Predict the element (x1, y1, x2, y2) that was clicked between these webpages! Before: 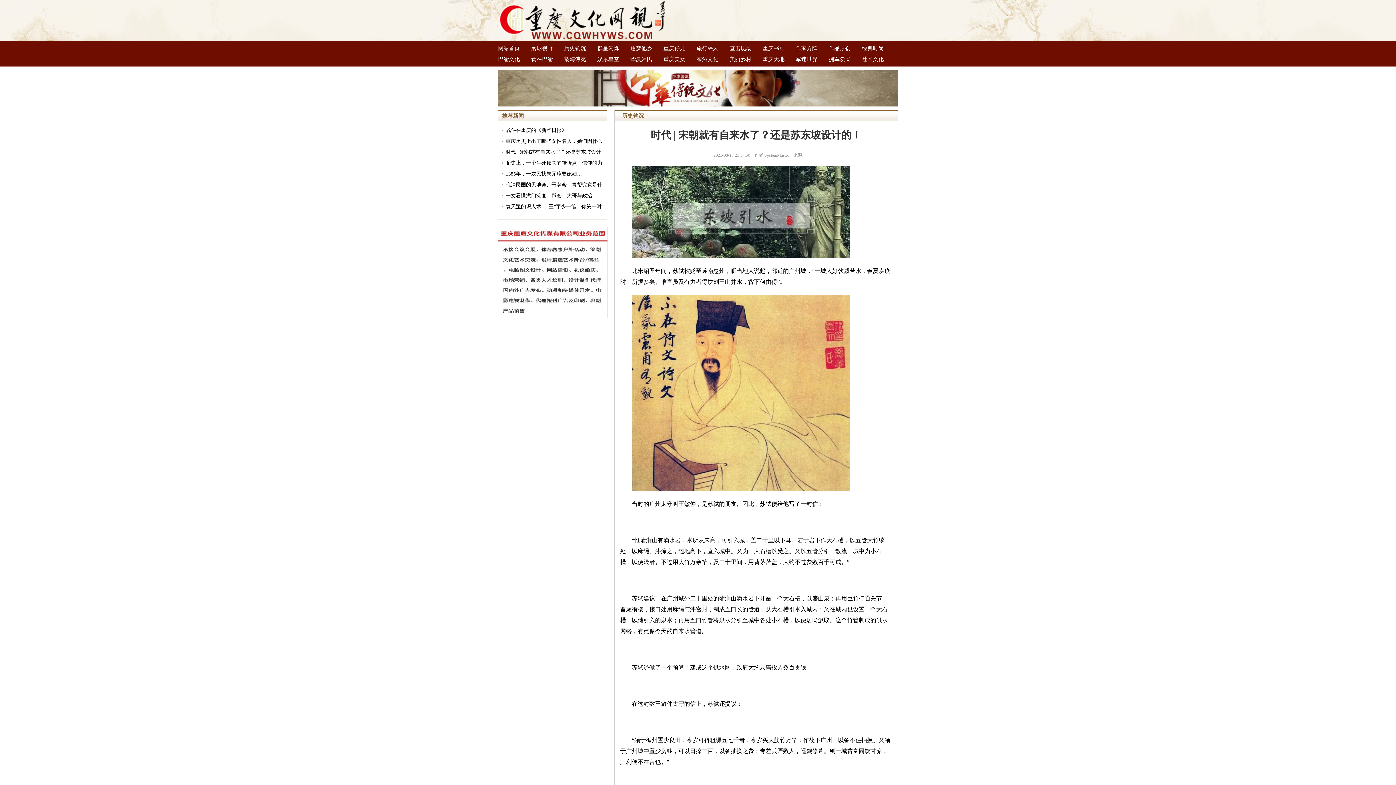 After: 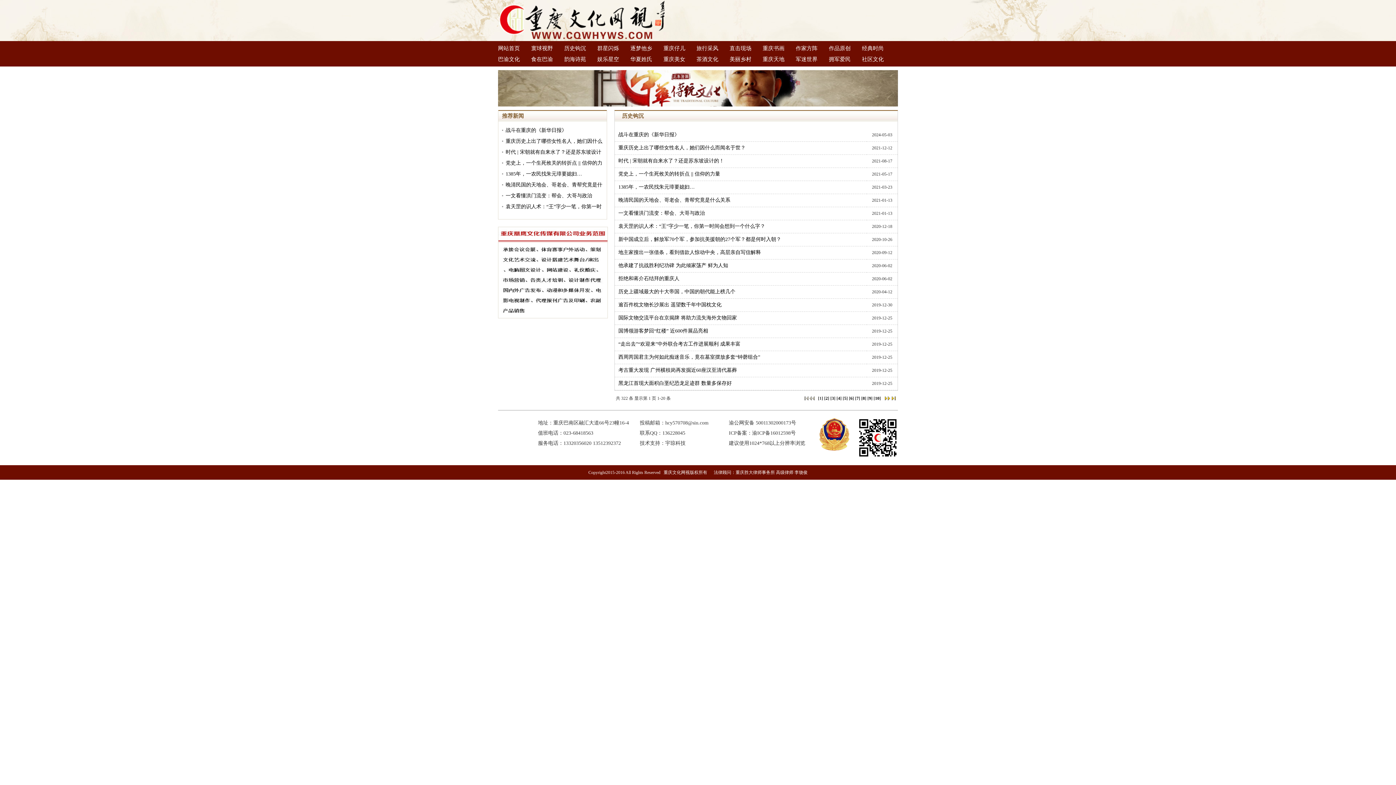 Action: bbox: (564, 42, 597, 53) label: 历史钩沉